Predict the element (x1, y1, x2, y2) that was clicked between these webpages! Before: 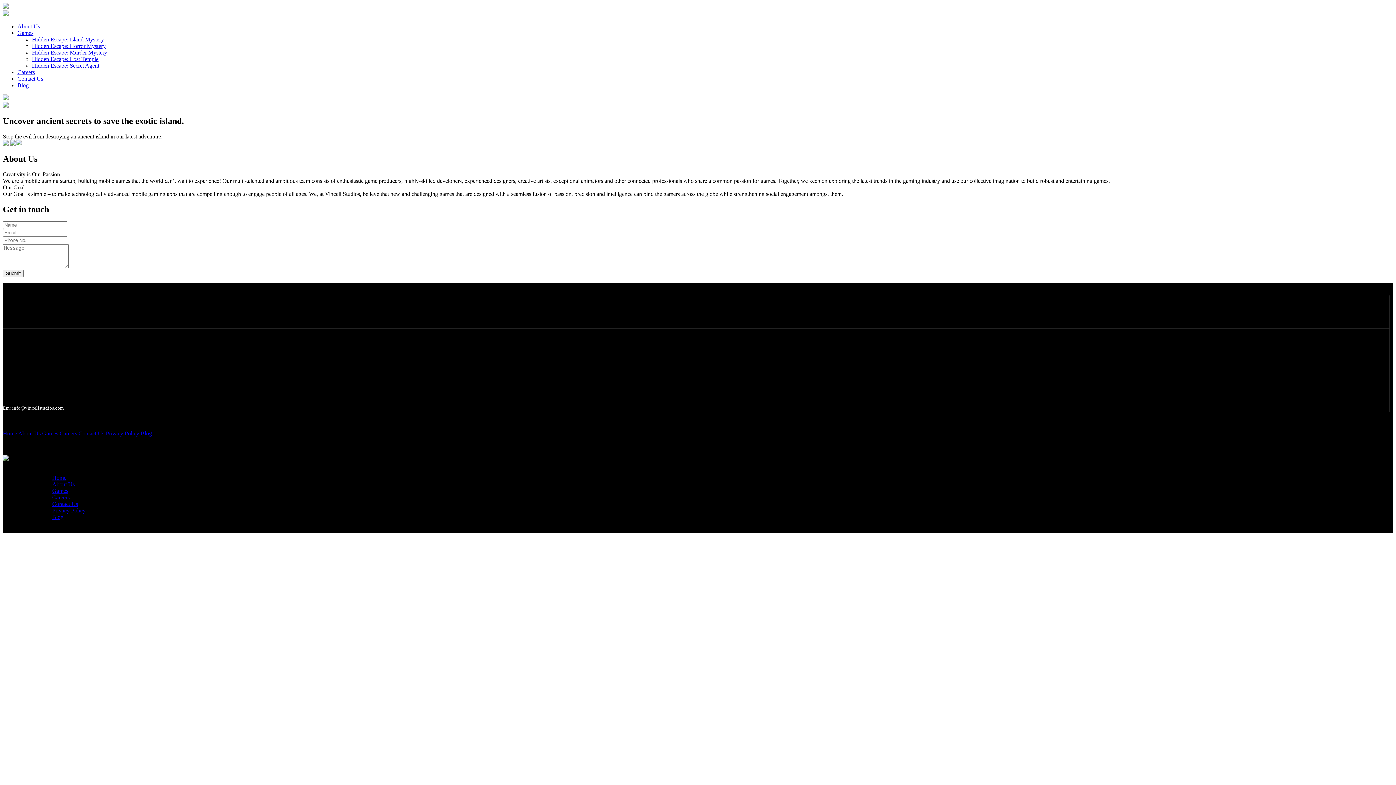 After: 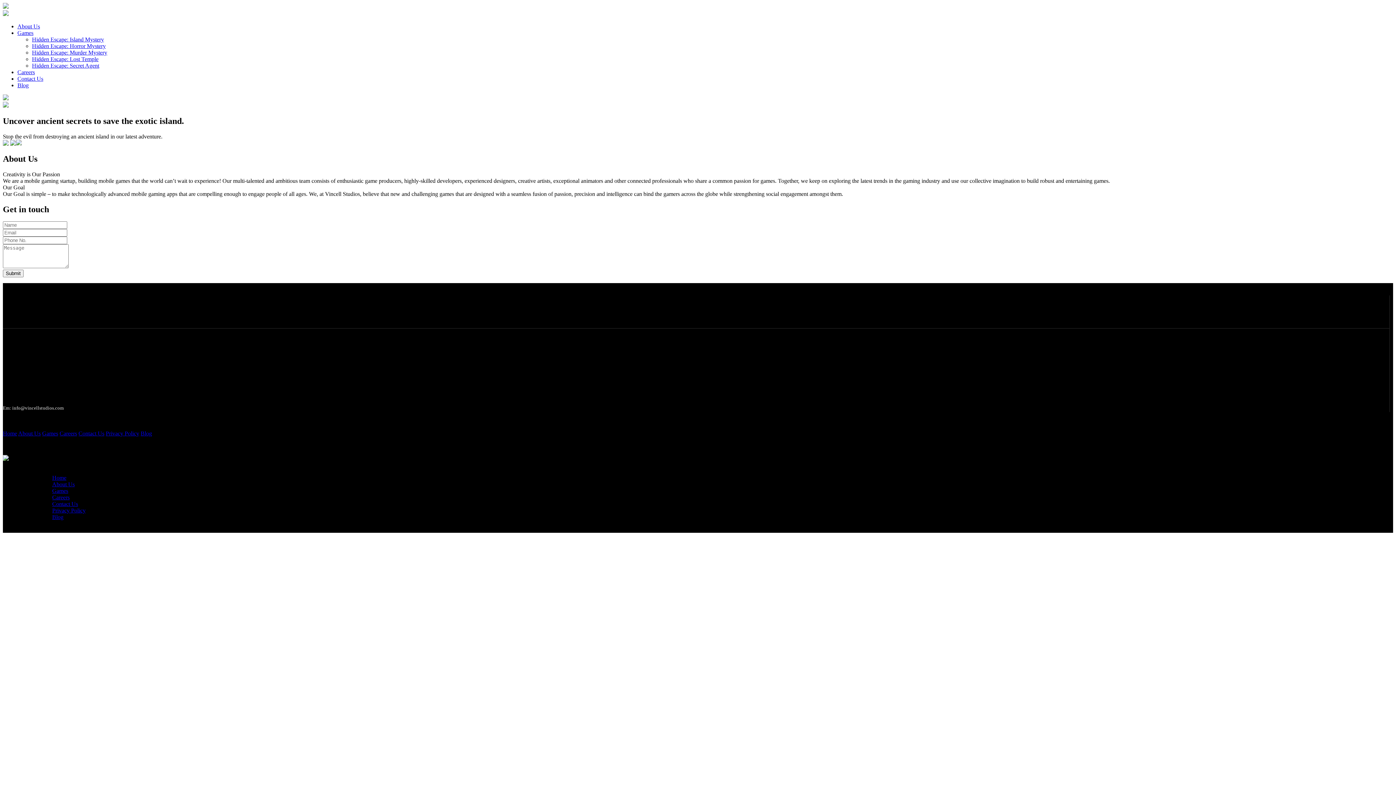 Action: label: Submit bbox: (2, 269, 23, 277)